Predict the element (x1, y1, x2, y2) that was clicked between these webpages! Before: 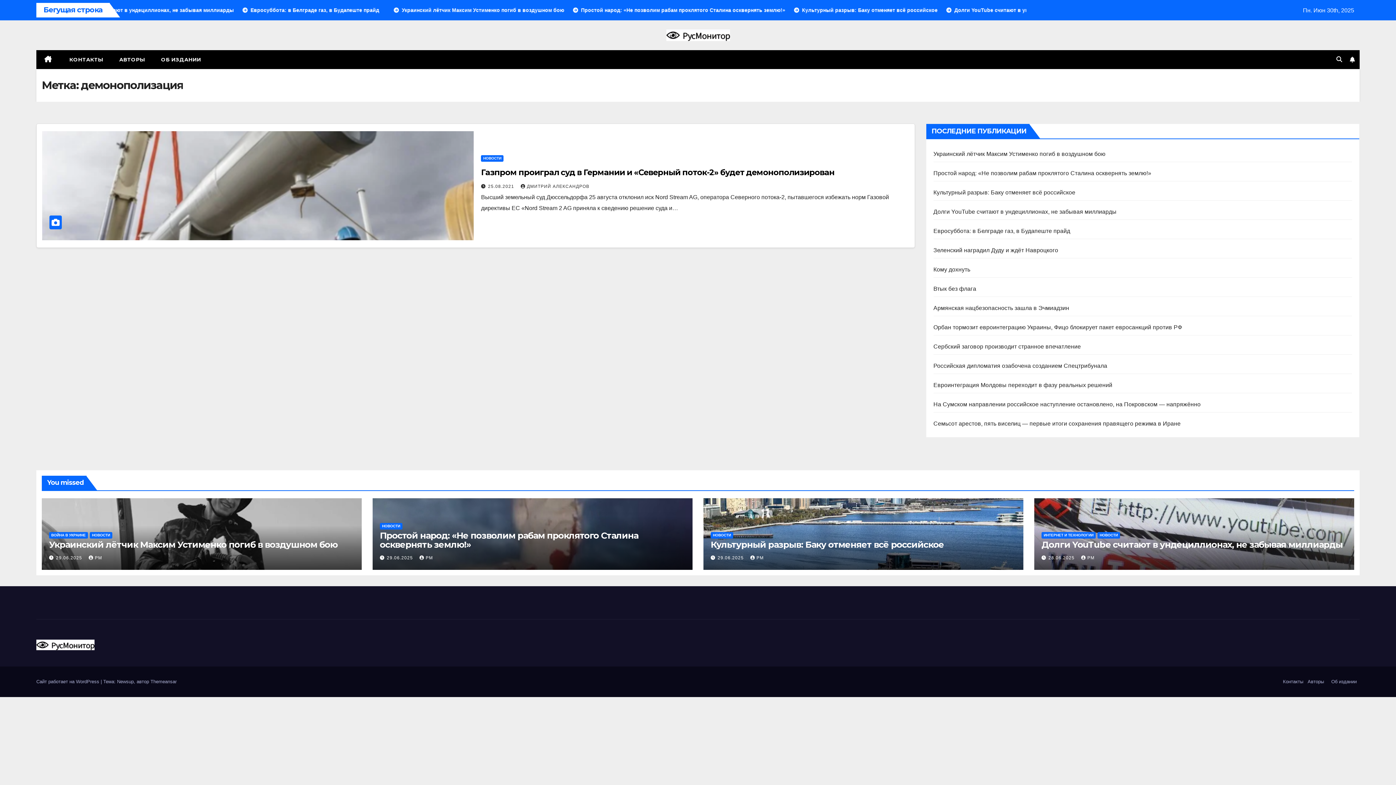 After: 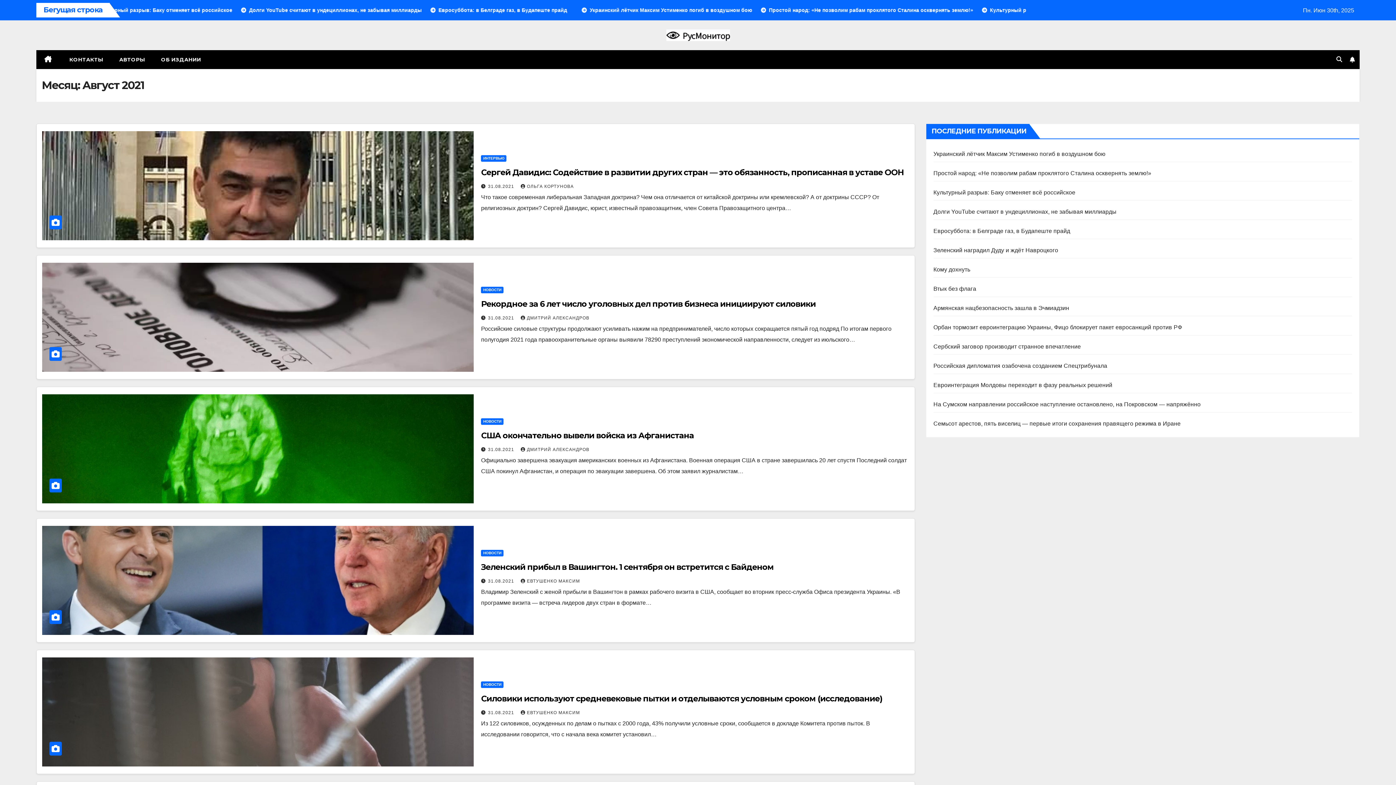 Action: label: 25.08.2021  bbox: (488, 183, 515, 188)